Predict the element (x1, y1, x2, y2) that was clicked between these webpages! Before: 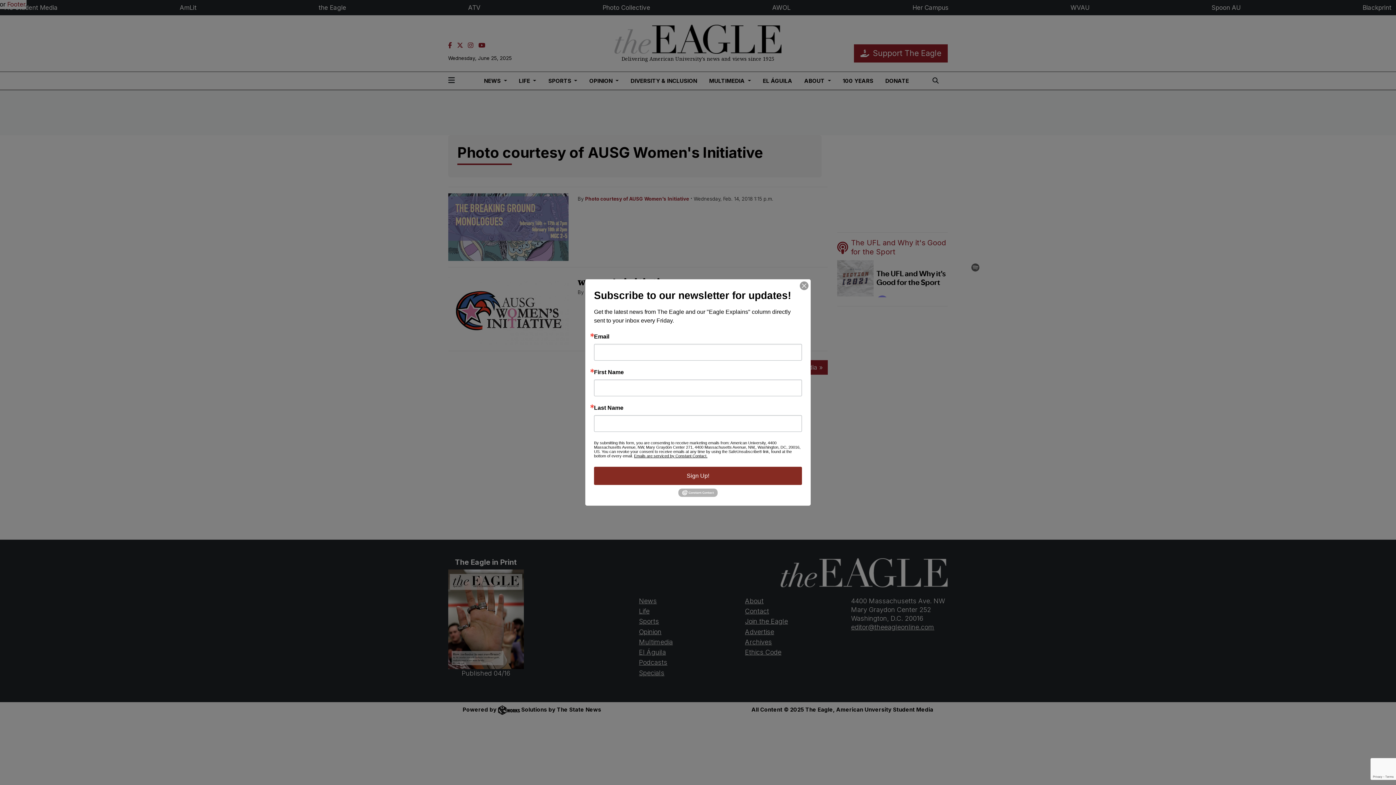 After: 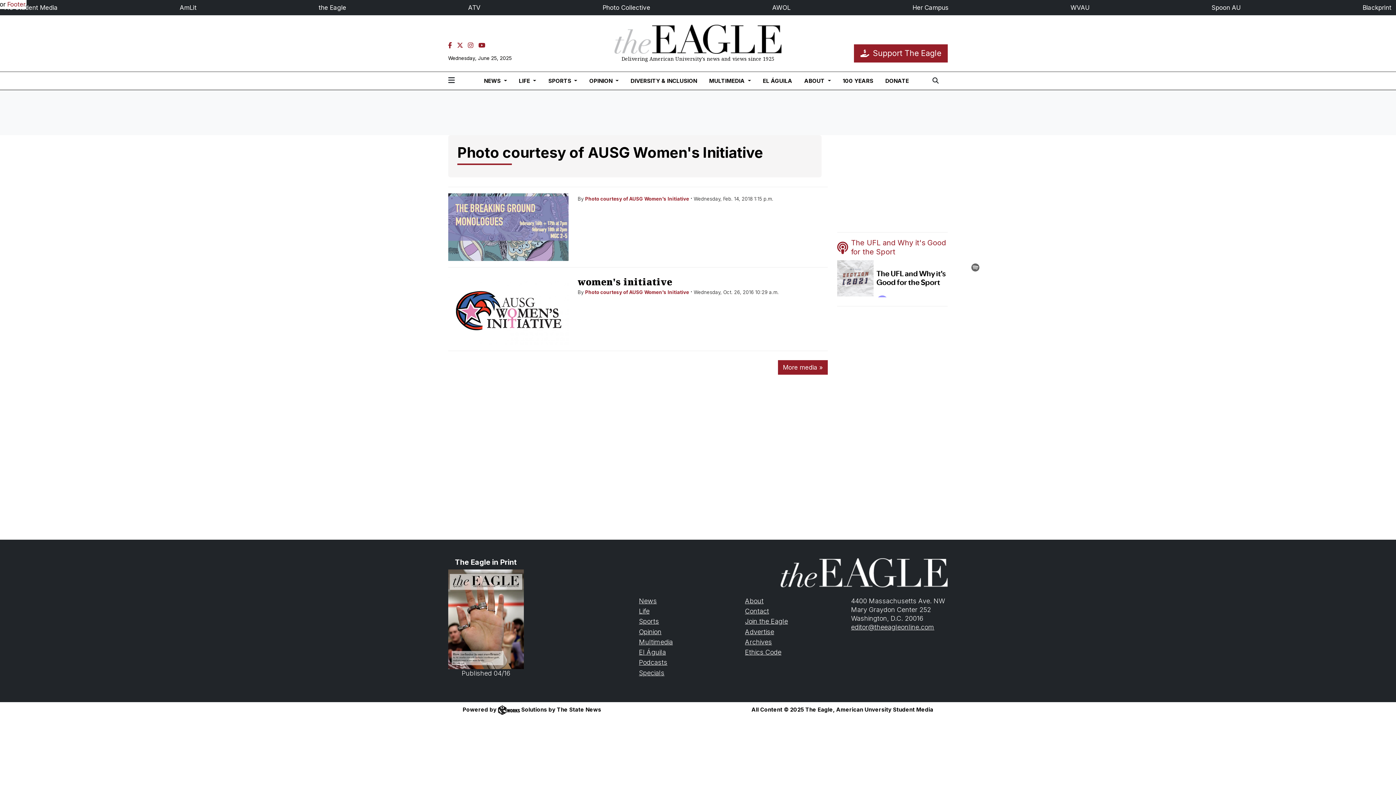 Action: bbox: (800, 281, 808, 290)